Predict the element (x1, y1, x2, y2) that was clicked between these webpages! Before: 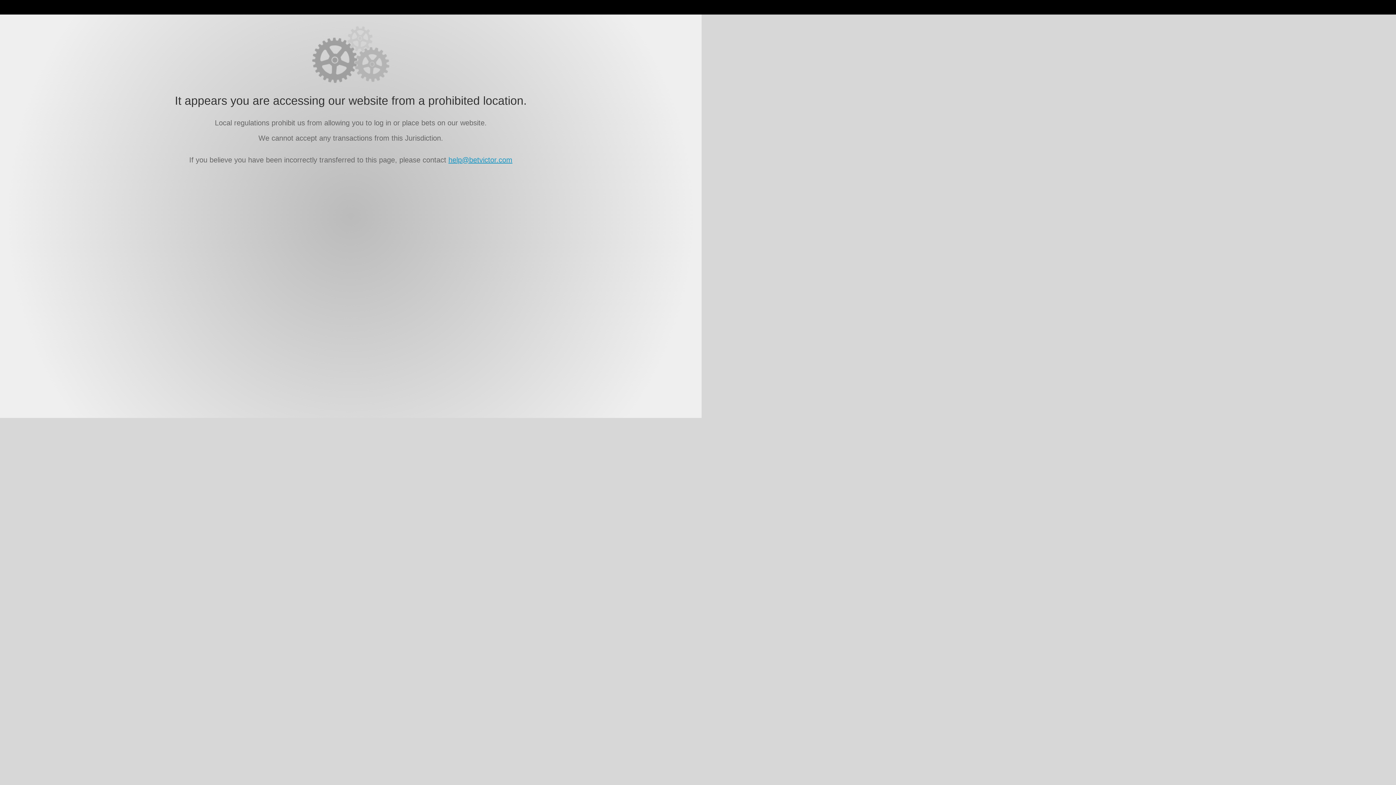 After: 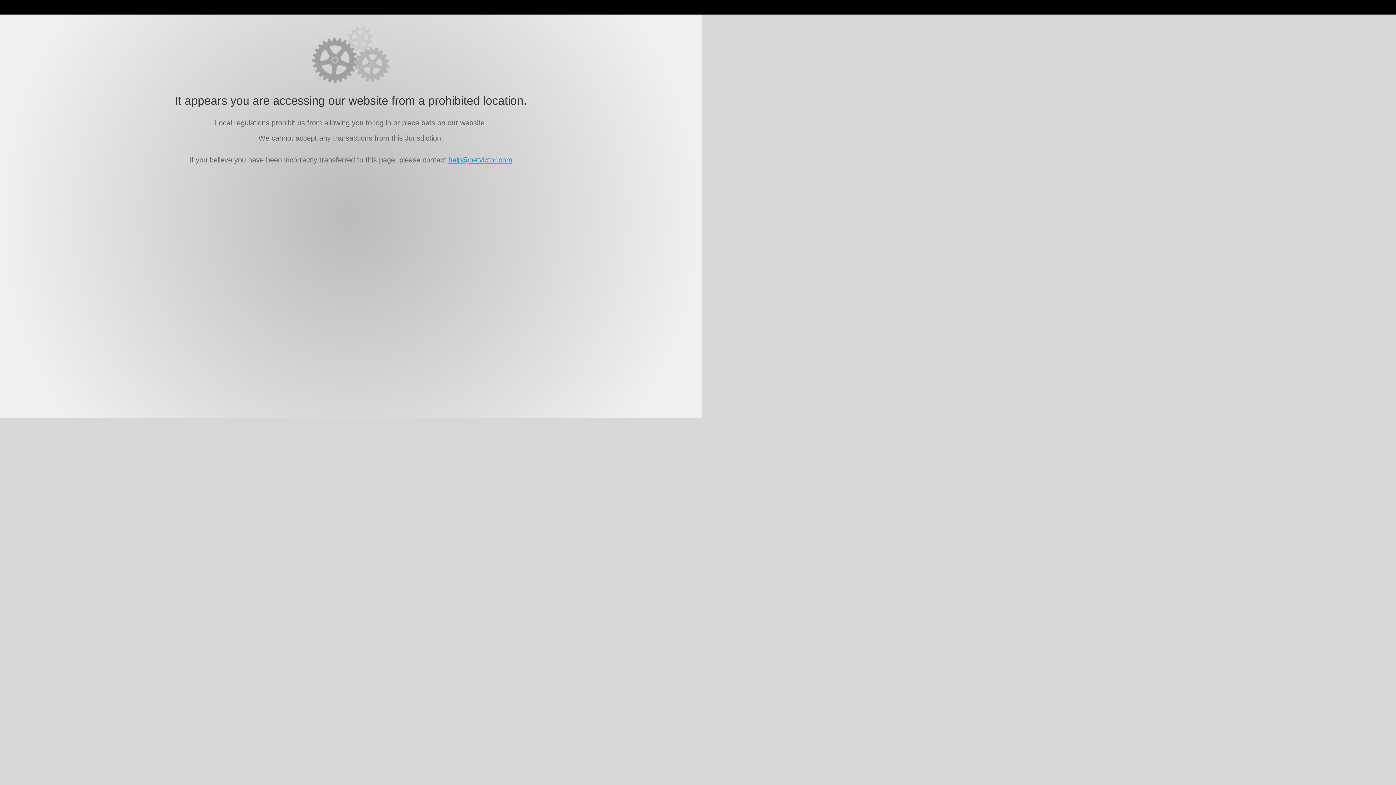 Action: label: help@betvictor.com bbox: (448, 156, 512, 164)